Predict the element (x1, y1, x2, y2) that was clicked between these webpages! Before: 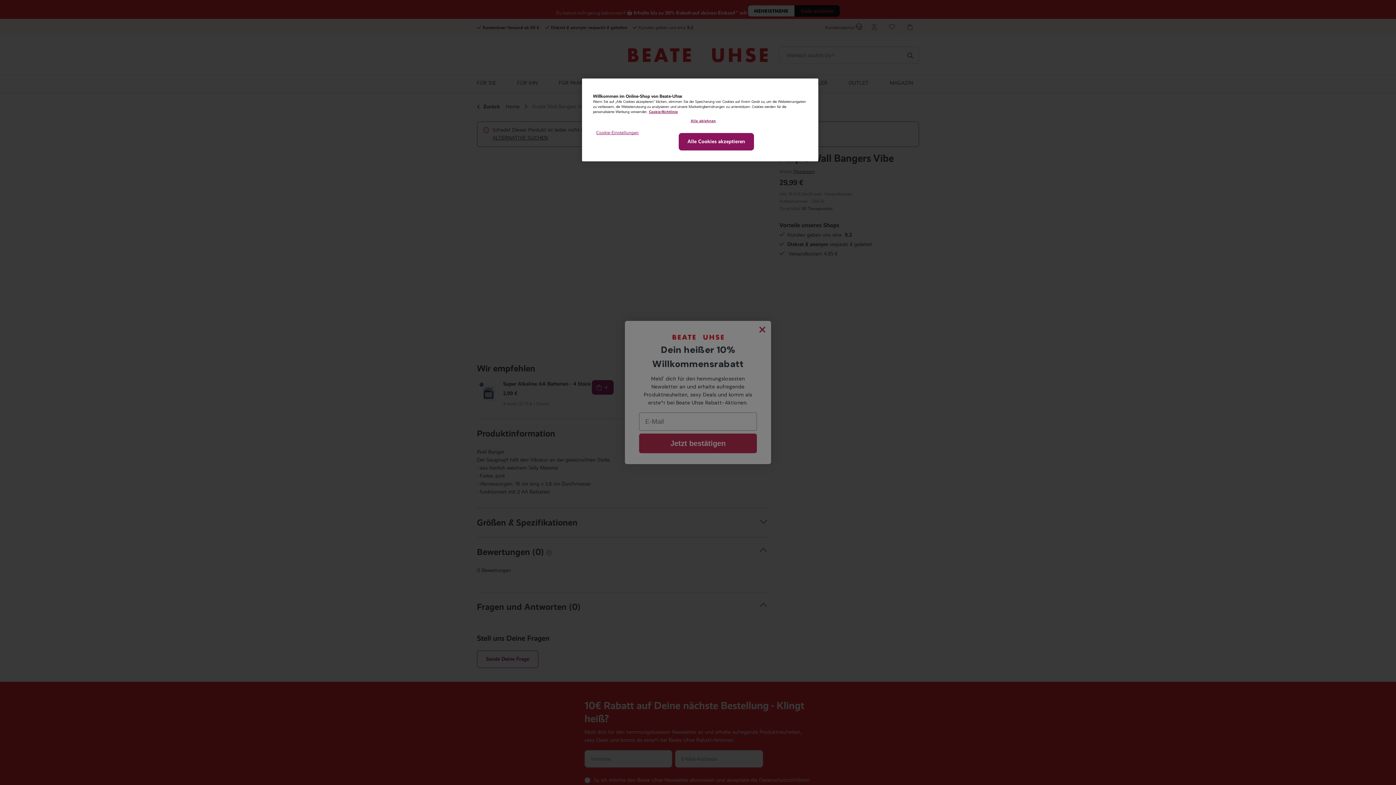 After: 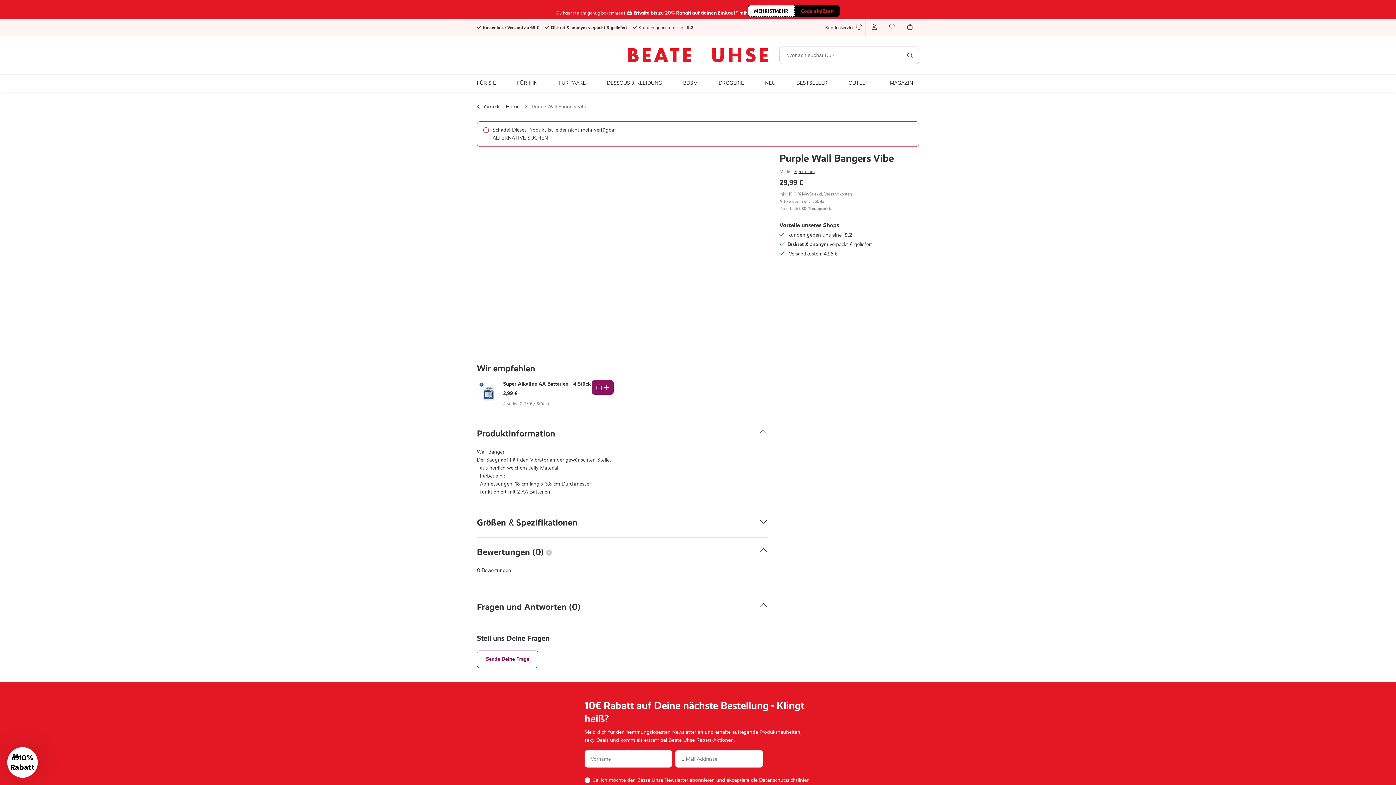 Action: label: Alle ablehnen bbox: (678, 114, 728, 128)